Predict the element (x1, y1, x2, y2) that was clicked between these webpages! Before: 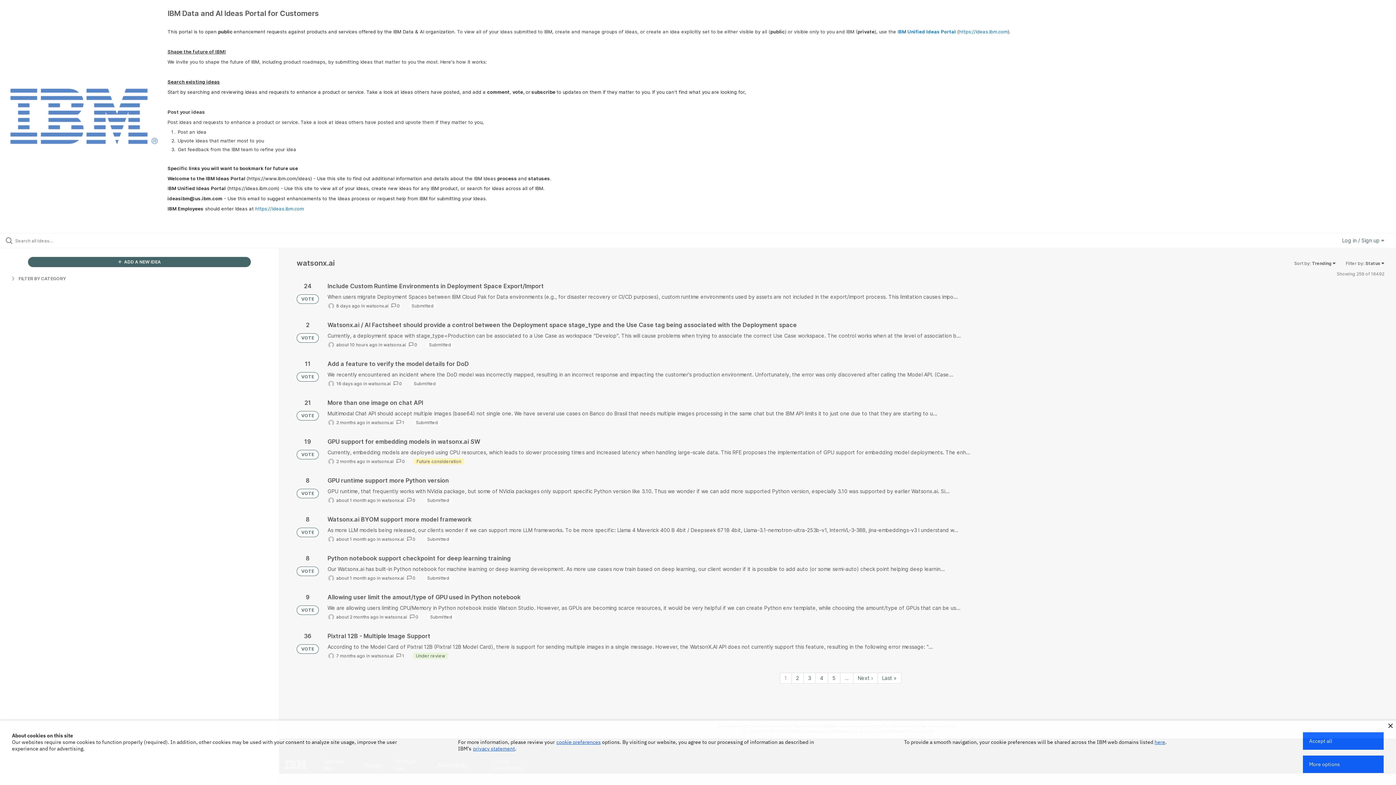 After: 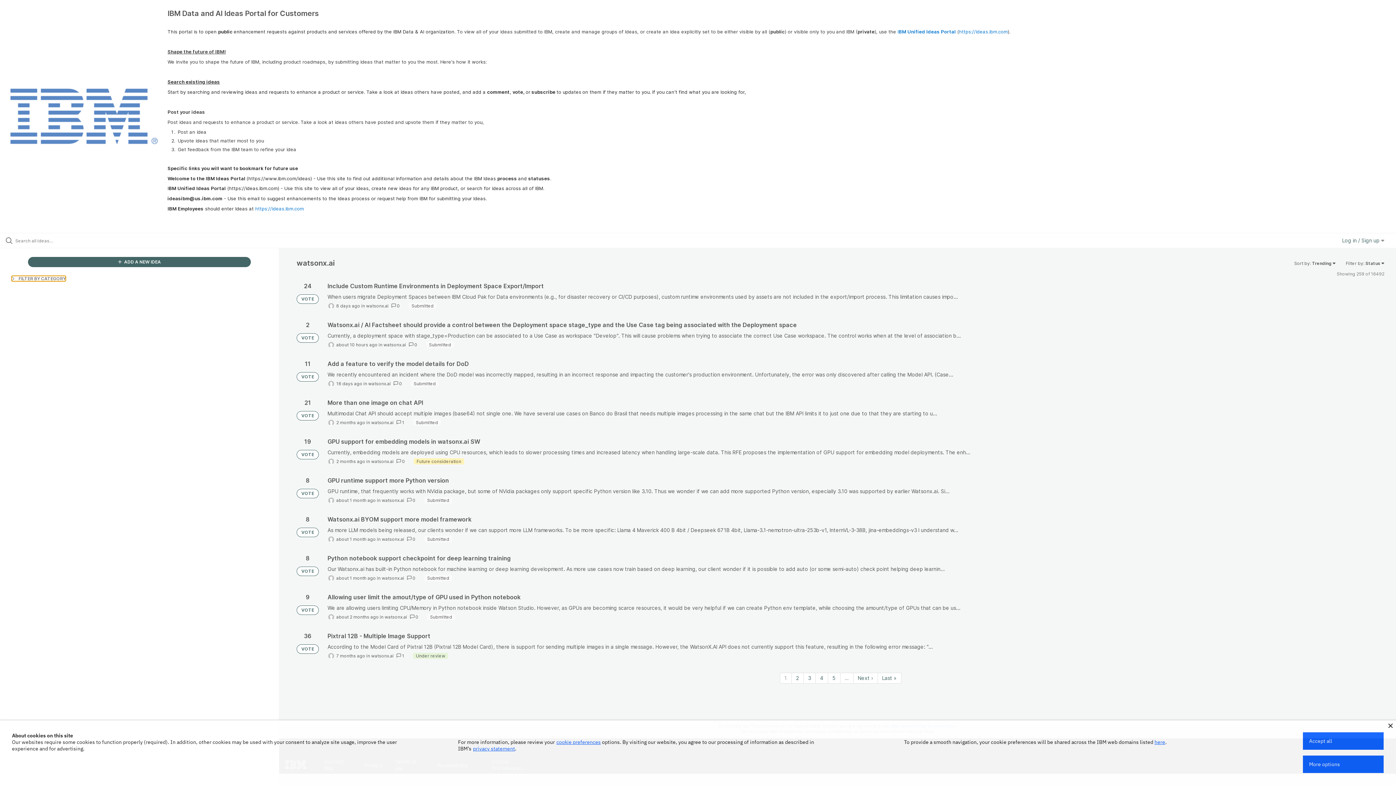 Action: bbox: (11, 275, 65, 281) label:  FILTER BY CATEGORY